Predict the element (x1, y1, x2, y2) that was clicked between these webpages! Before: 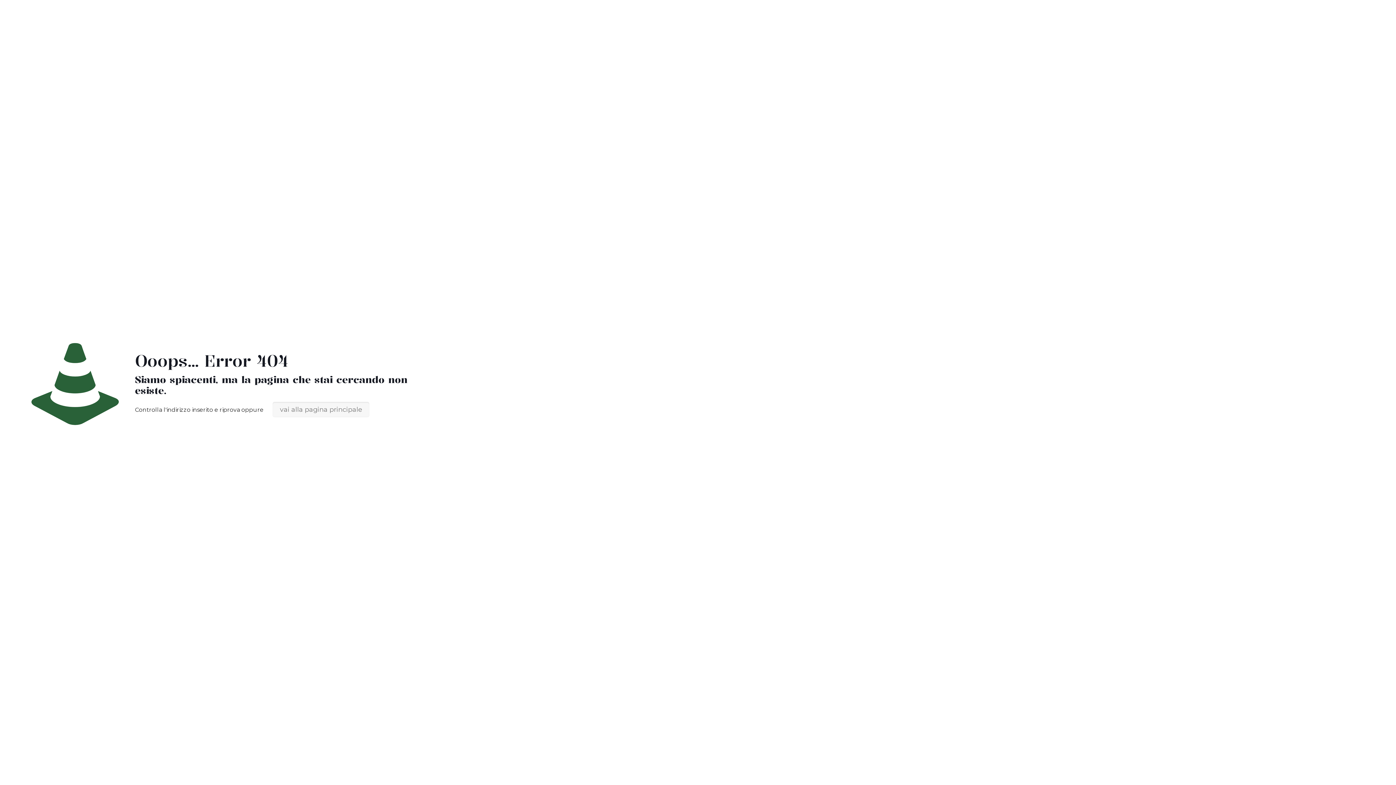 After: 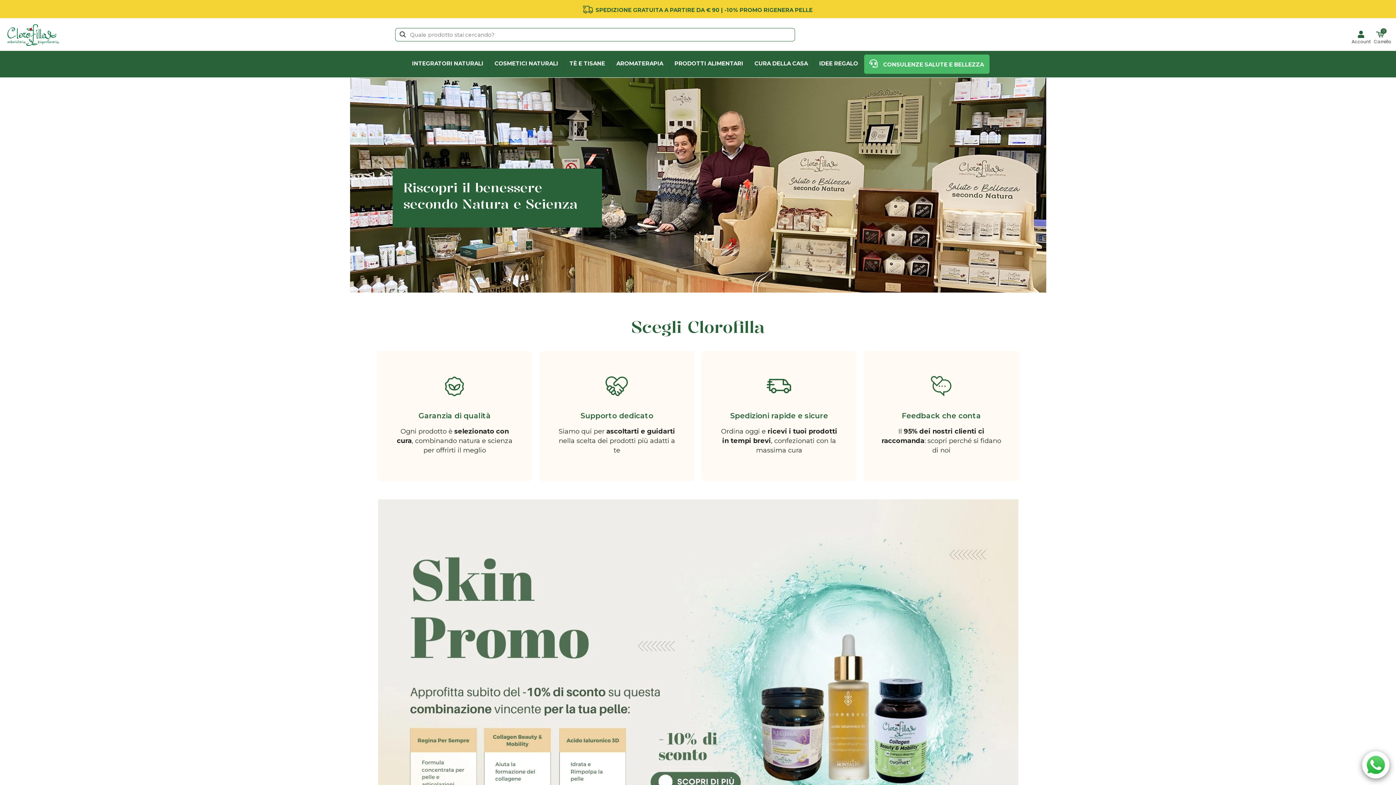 Action: bbox: (272, 402, 369, 417) label: vai alla pagina principale